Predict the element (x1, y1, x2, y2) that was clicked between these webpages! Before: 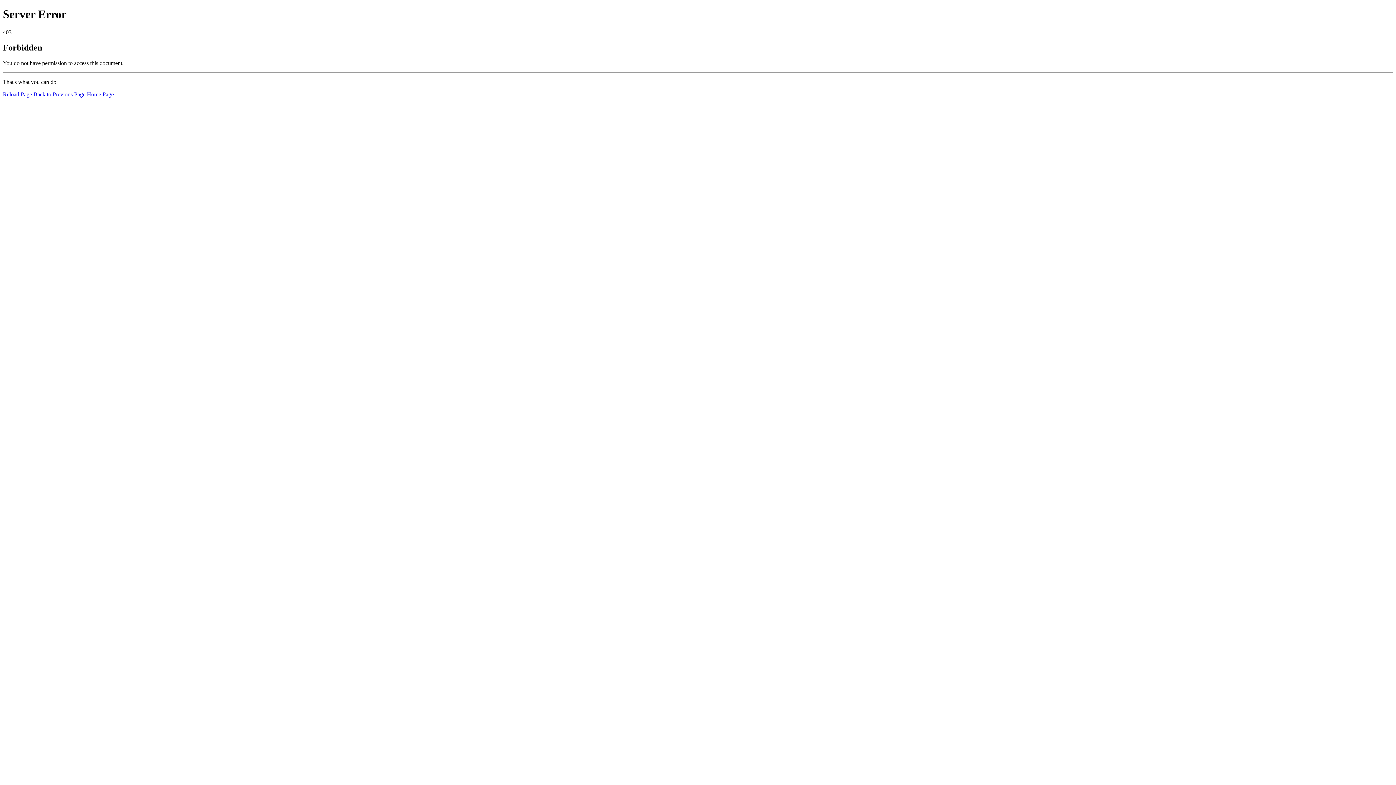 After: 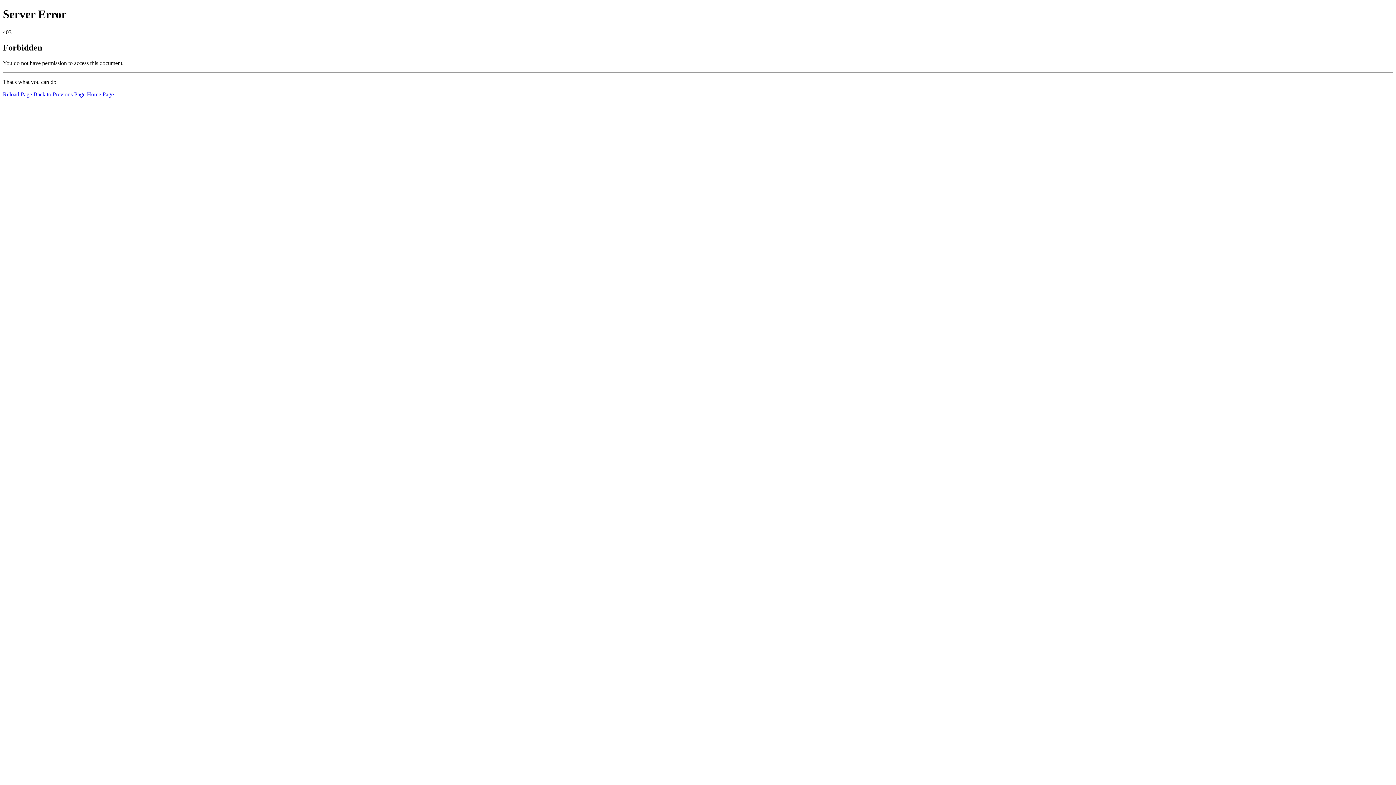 Action: bbox: (86, 91, 113, 97) label: Home Page